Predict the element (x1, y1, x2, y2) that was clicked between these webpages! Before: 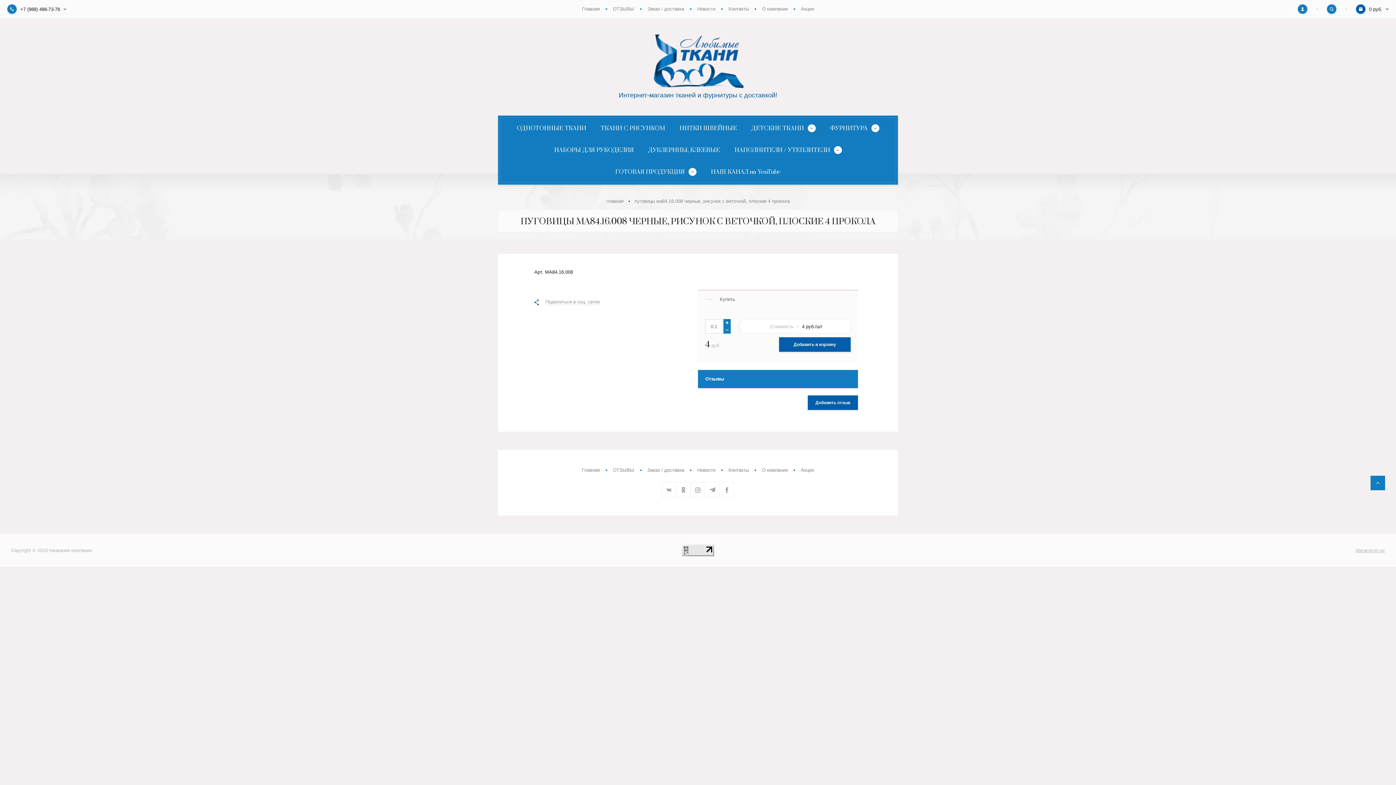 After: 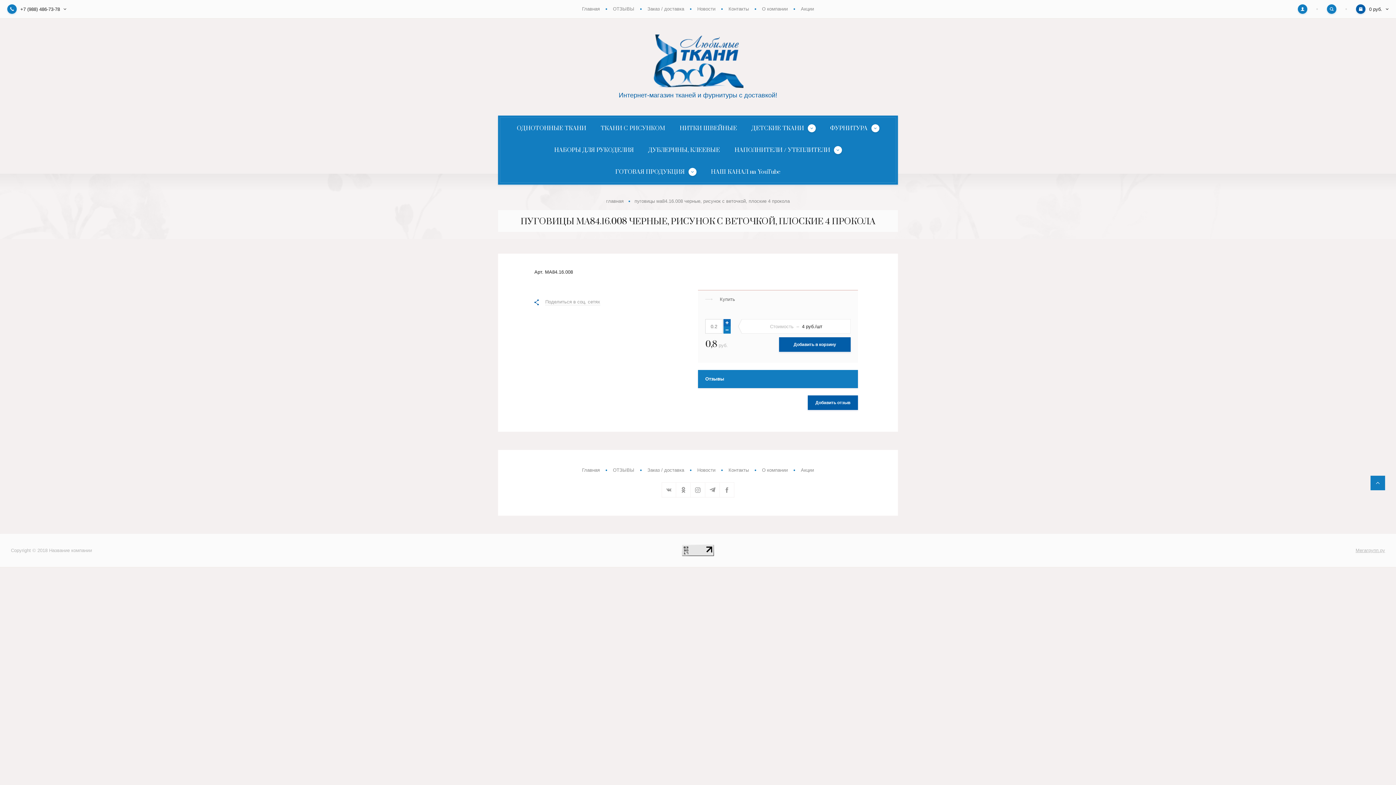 Action: label: + bbox: (723, 319, 730, 326)